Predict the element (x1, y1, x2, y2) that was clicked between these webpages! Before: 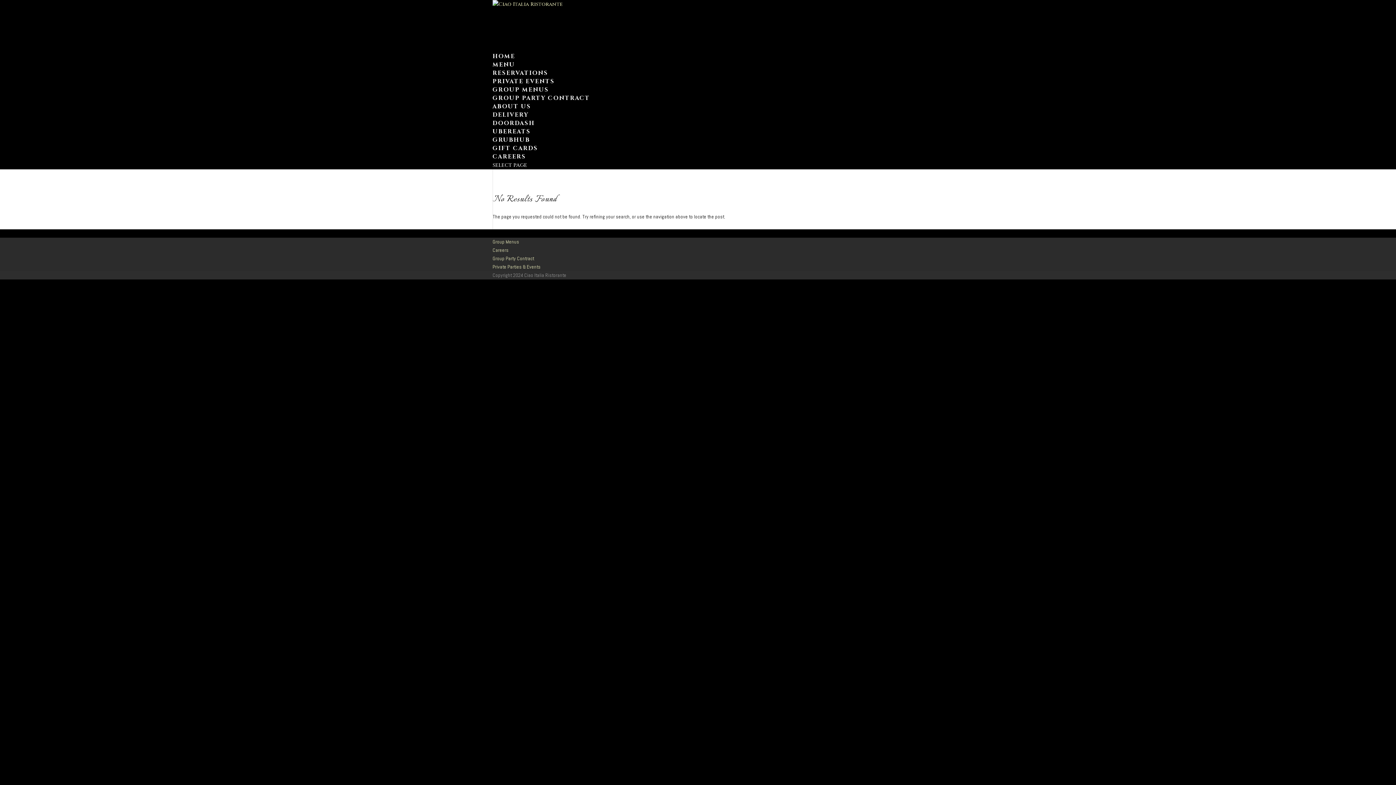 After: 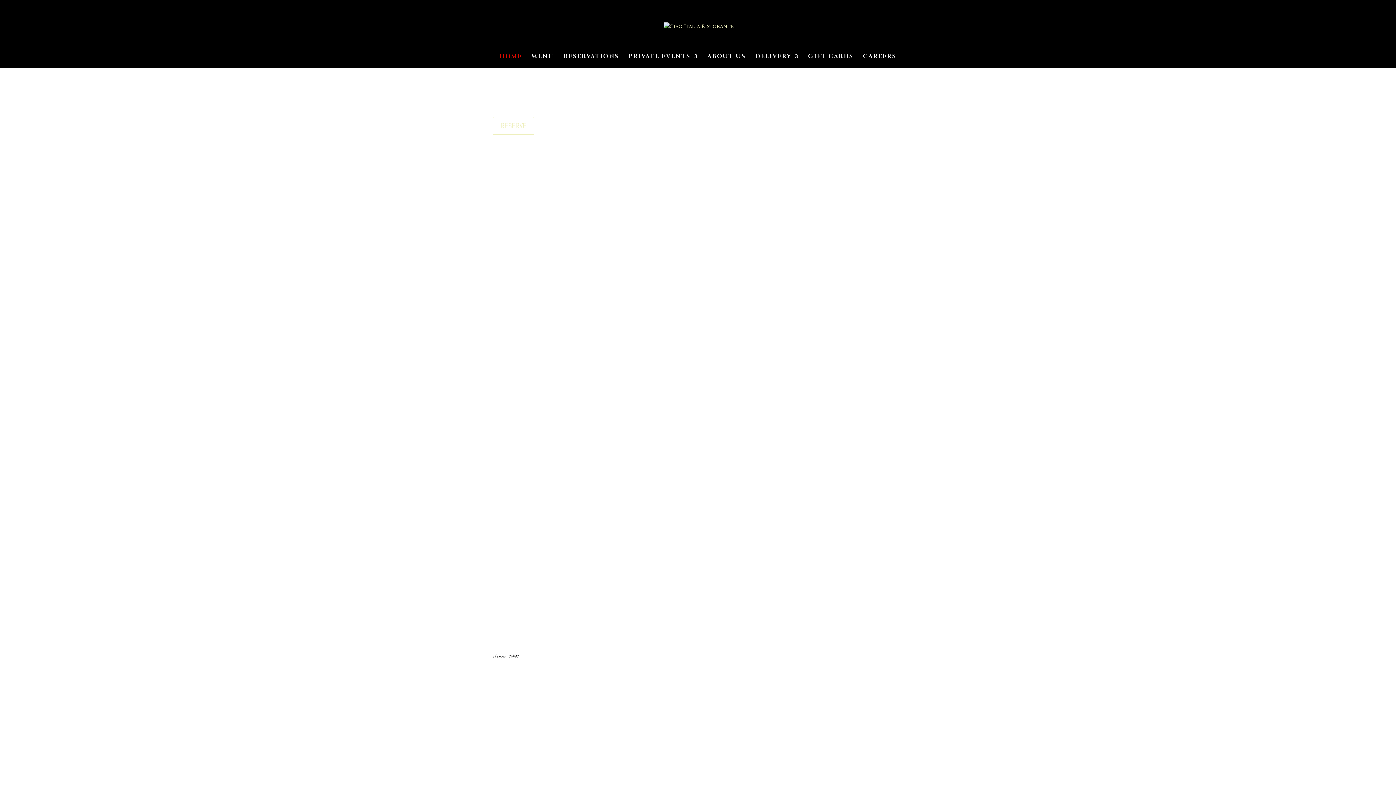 Action: bbox: (492, 0, 562, 7)